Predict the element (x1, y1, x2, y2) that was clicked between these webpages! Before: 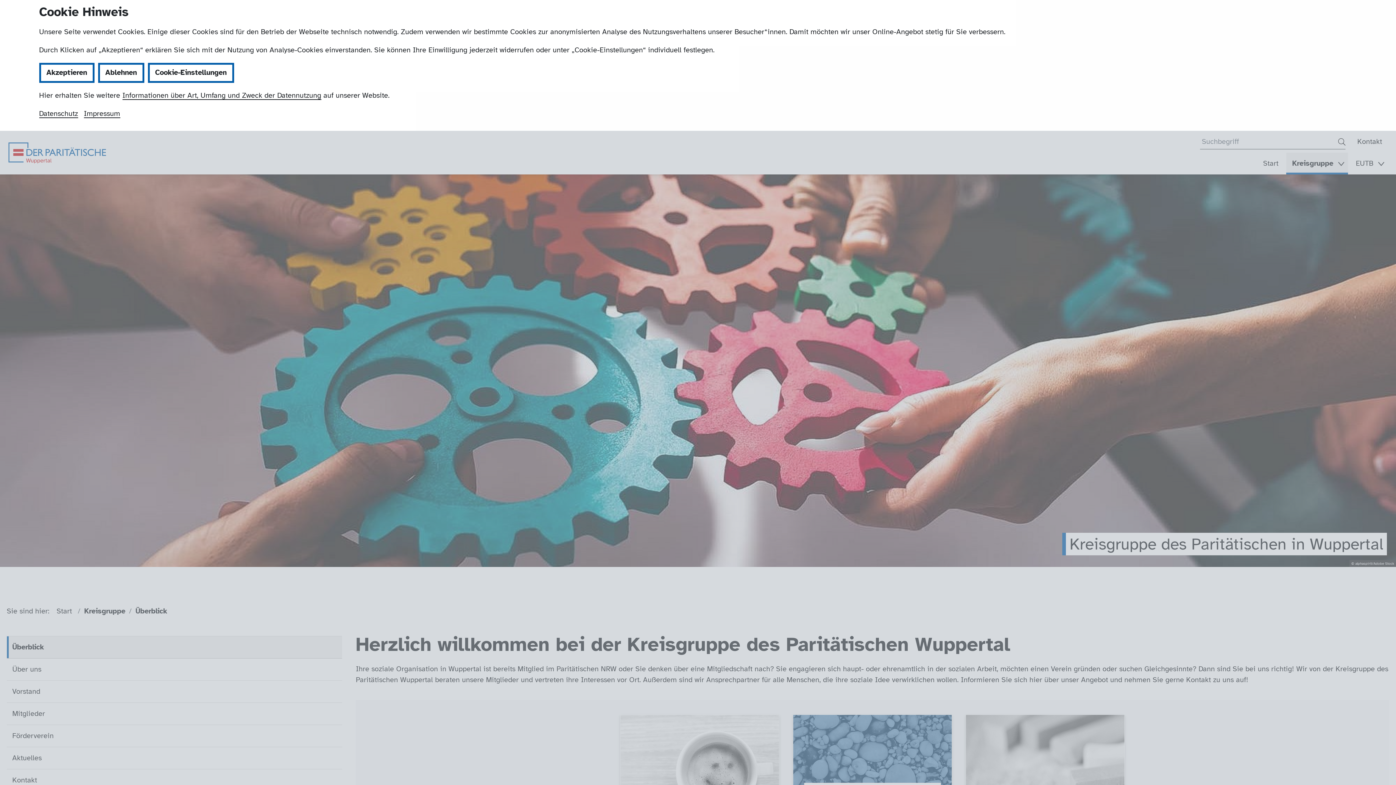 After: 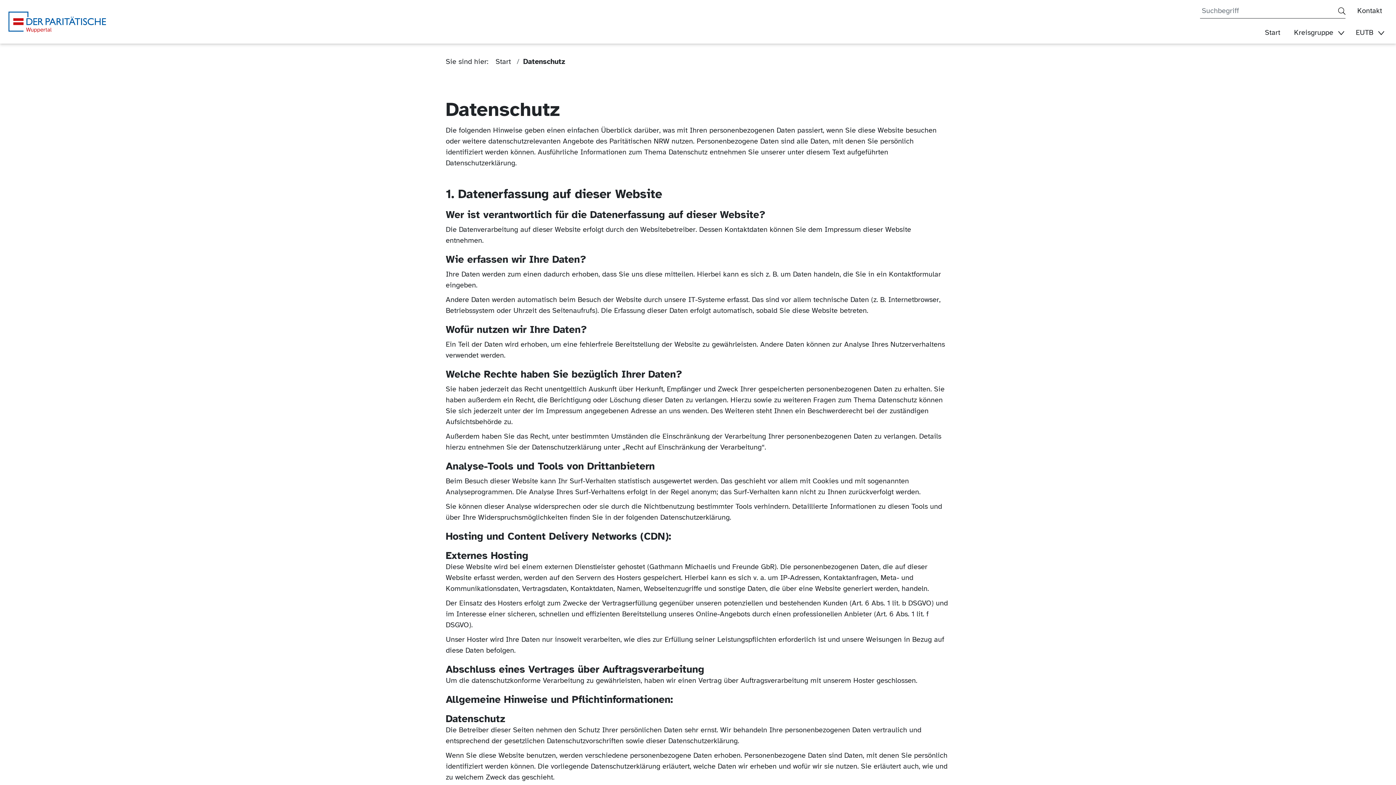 Action: label: Datenschutz bbox: (39, 108, 80, 118)